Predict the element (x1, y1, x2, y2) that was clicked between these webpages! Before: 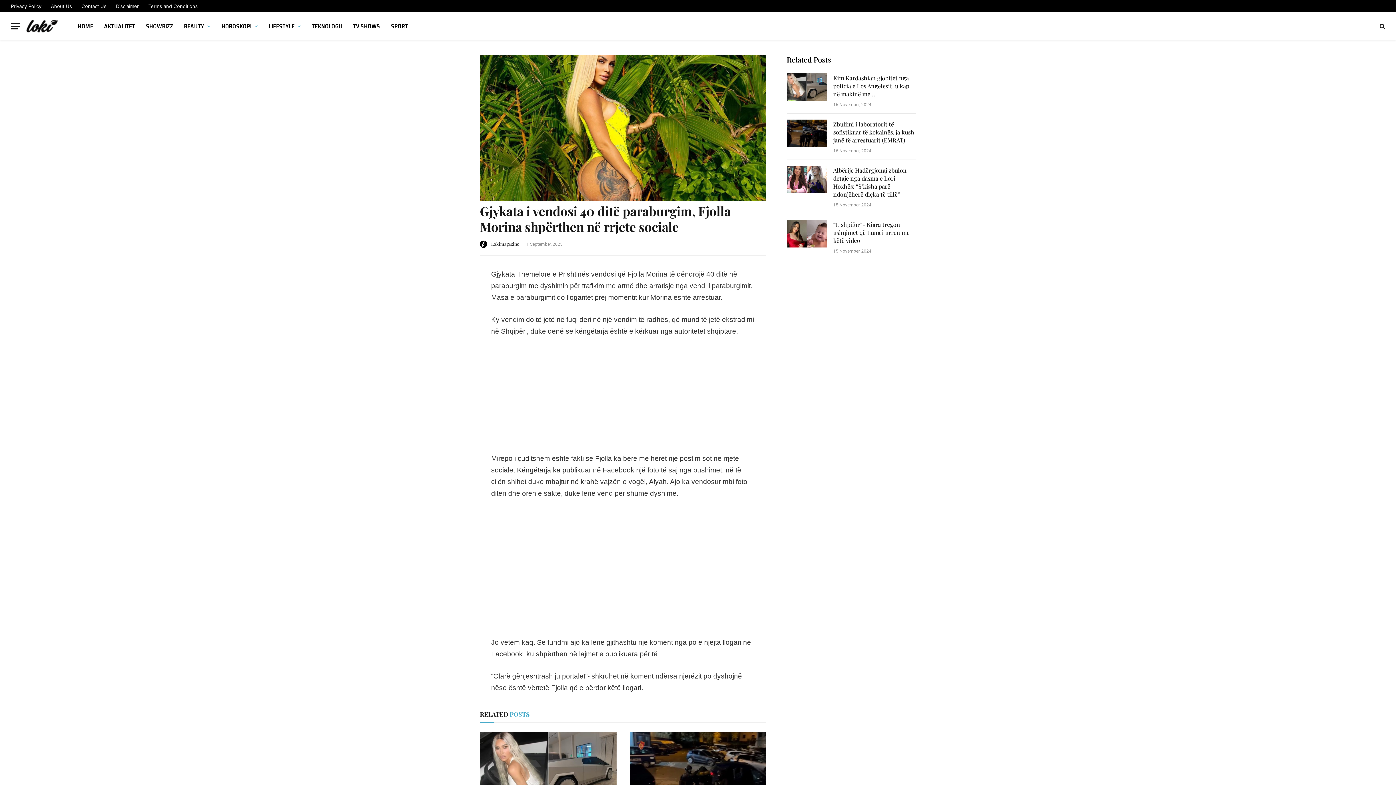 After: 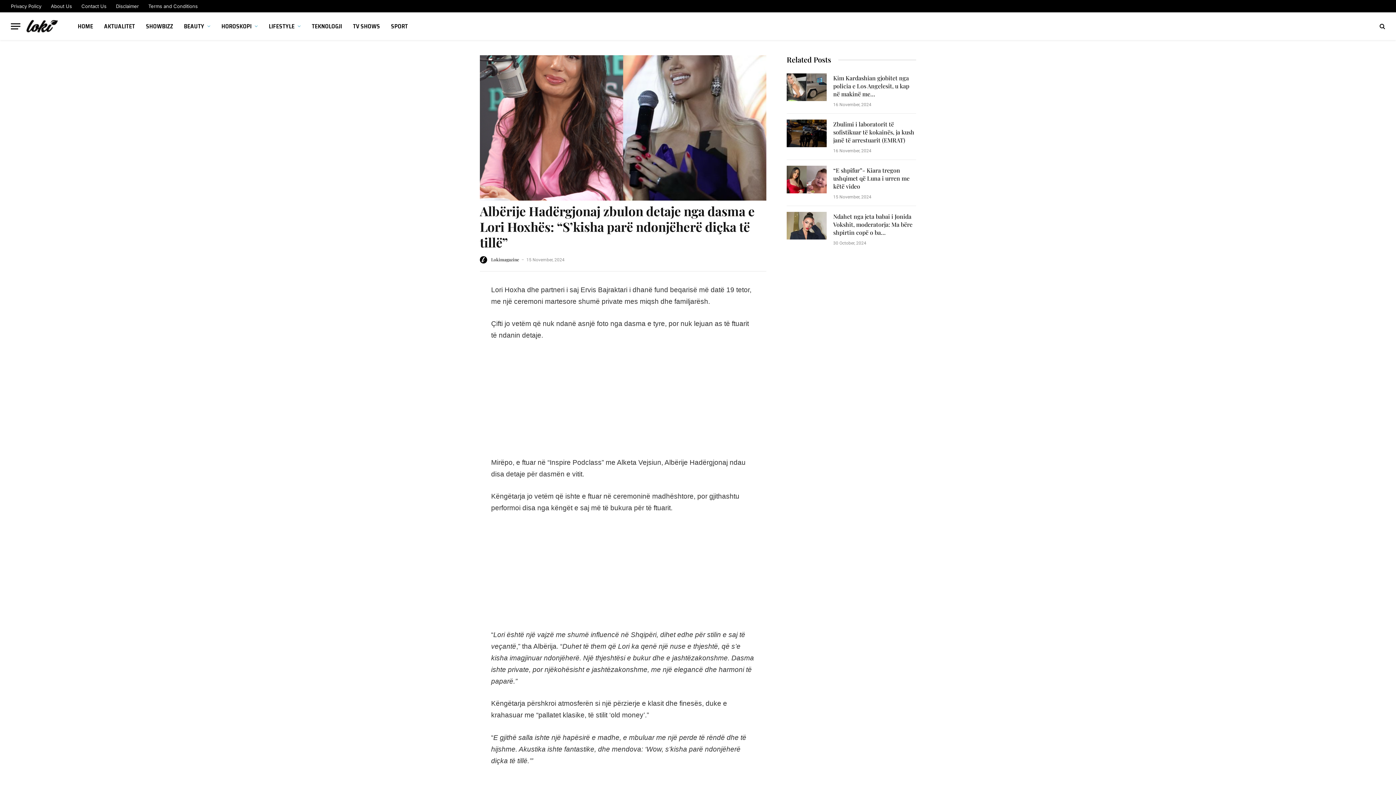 Action: bbox: (833, 166, 916, 198) label: Albërije Hadërgjonaj zbulon detaje nga dasma e Lori Hoxhës: “S’kisha parë ndonjëherë diçka të tillë”